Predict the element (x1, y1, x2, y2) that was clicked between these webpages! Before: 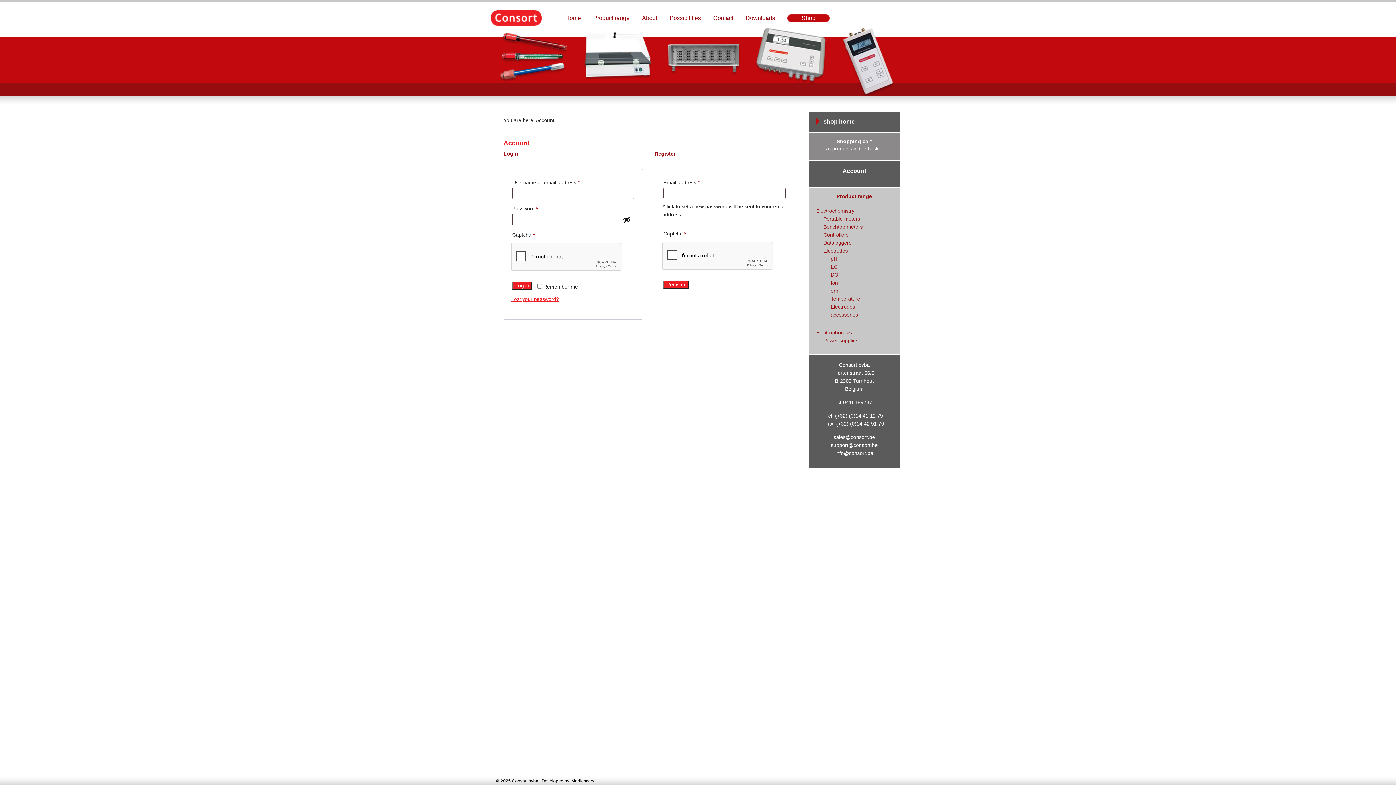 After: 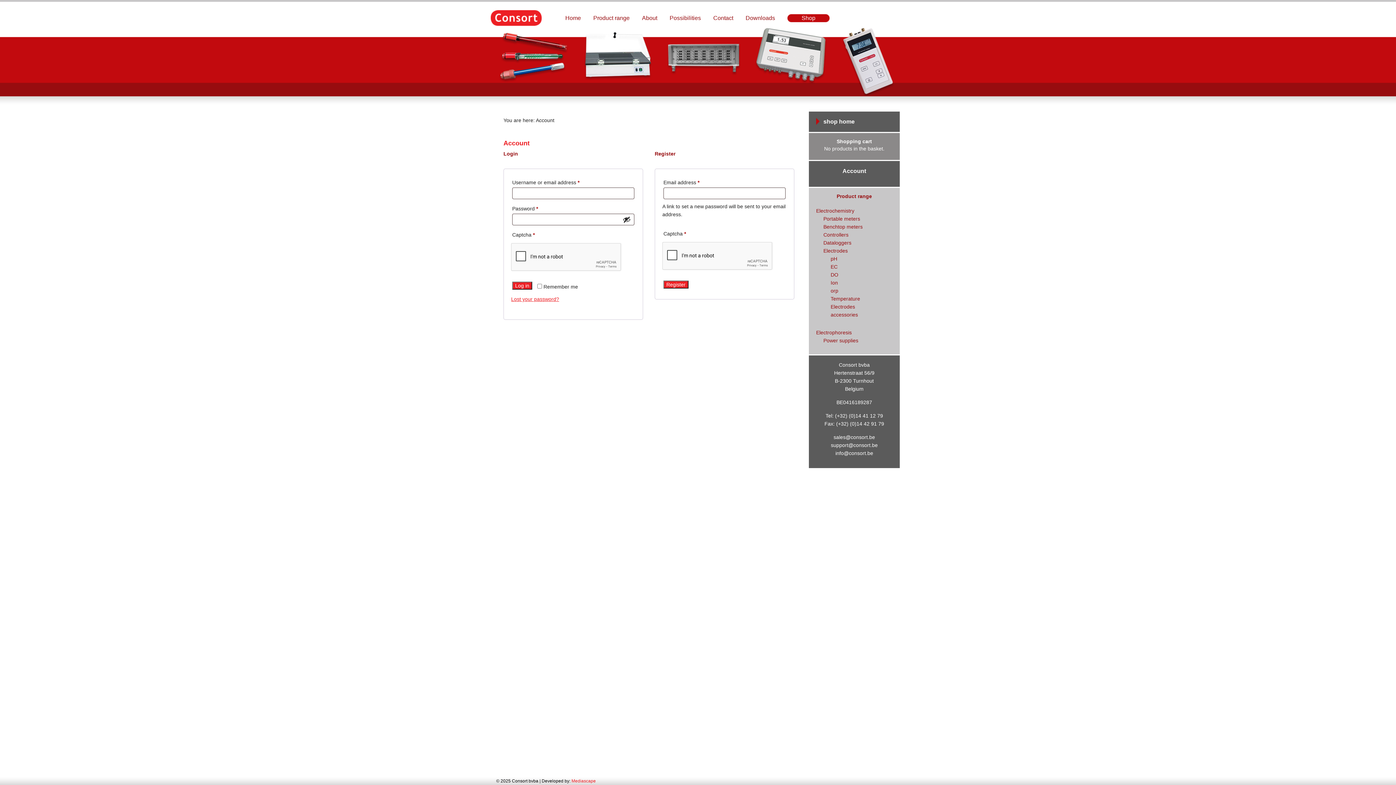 Action: bbox: (571, 778, 596, 784) label: Mediascape